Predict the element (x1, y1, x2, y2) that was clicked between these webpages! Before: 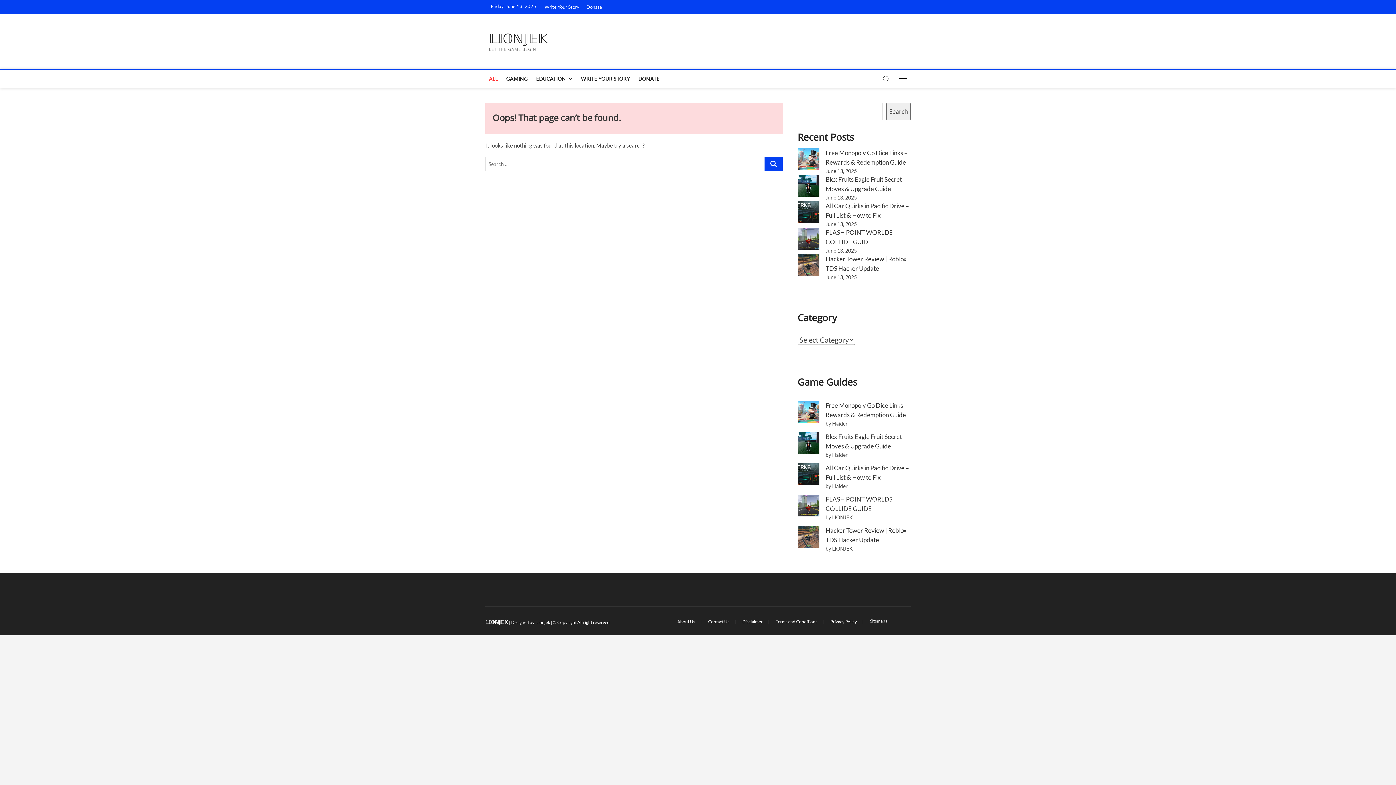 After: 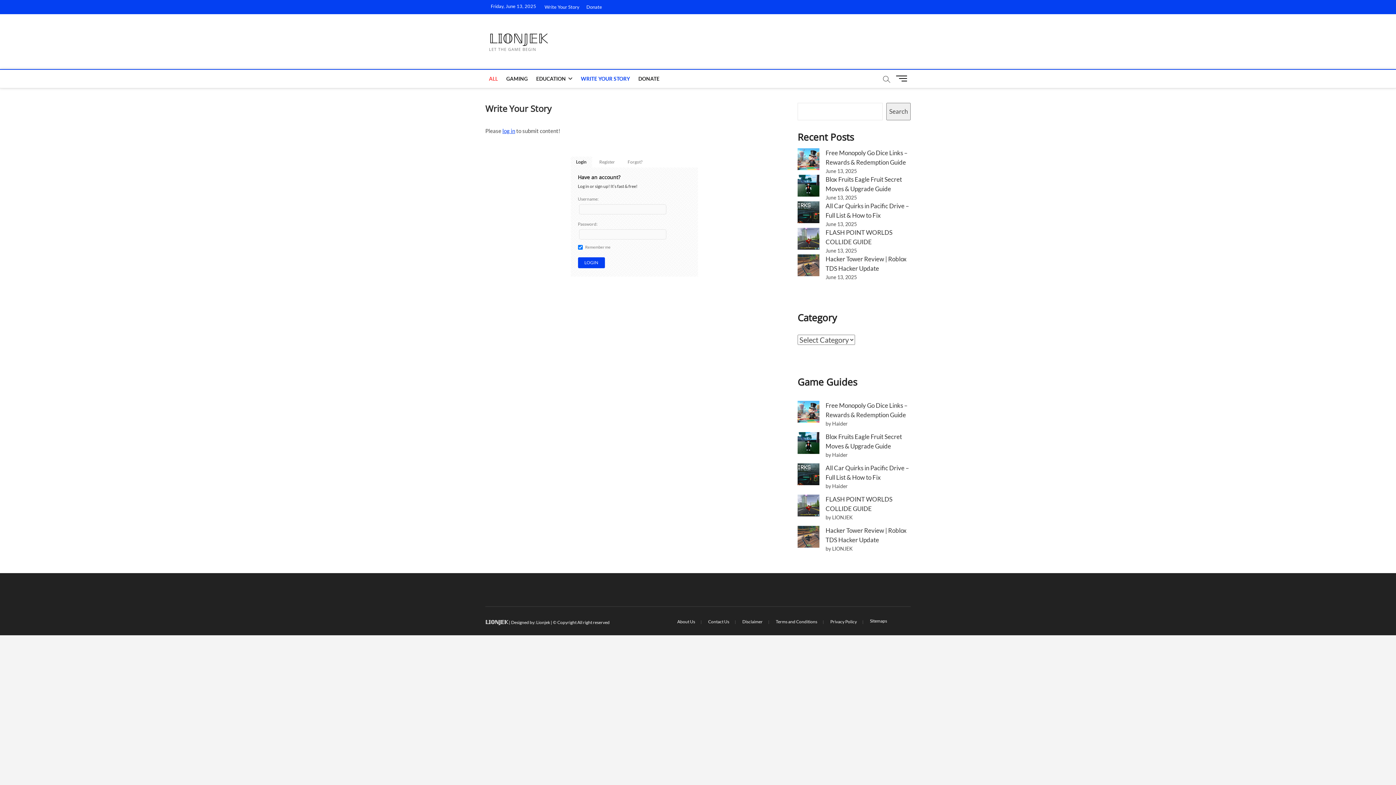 Action: bbox: (541, 0, 582, 14) label: Write Your Story